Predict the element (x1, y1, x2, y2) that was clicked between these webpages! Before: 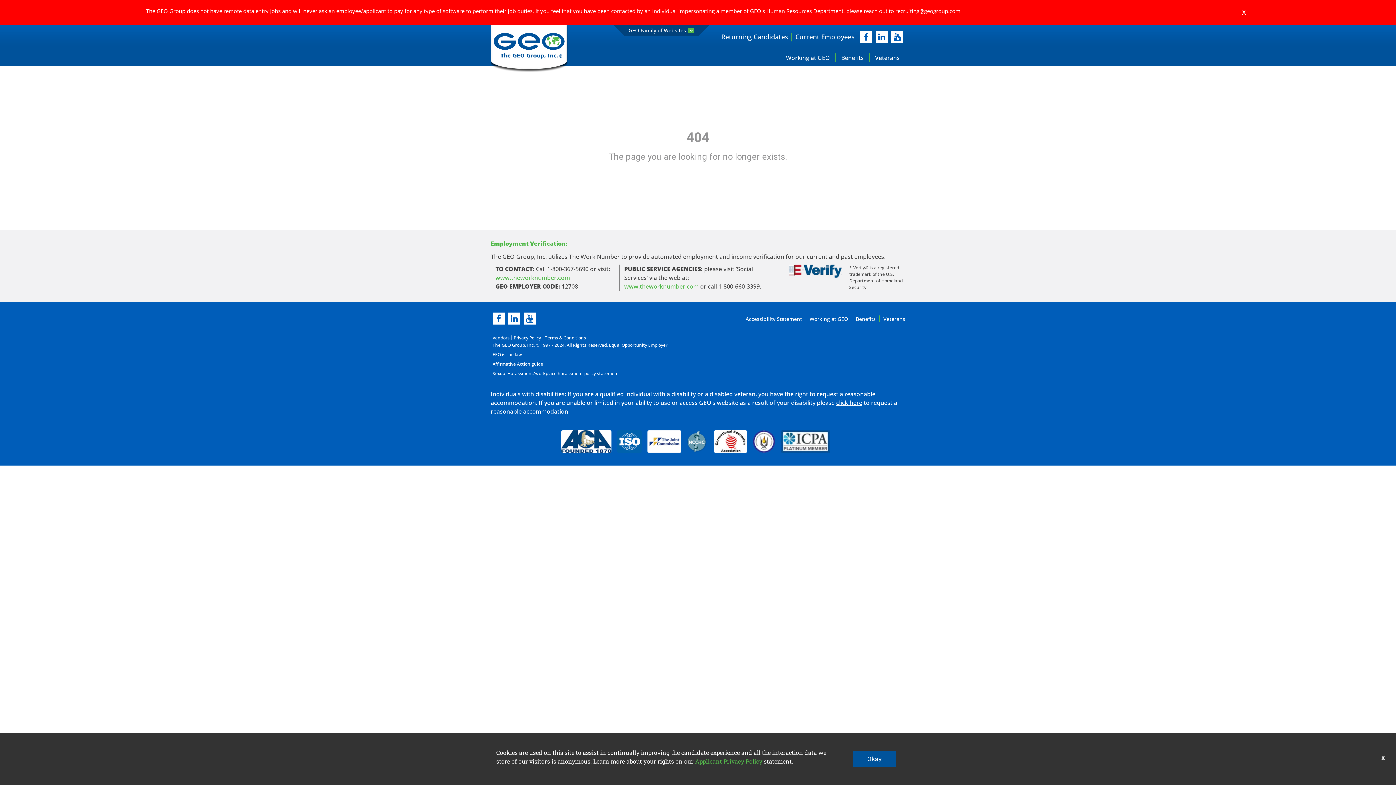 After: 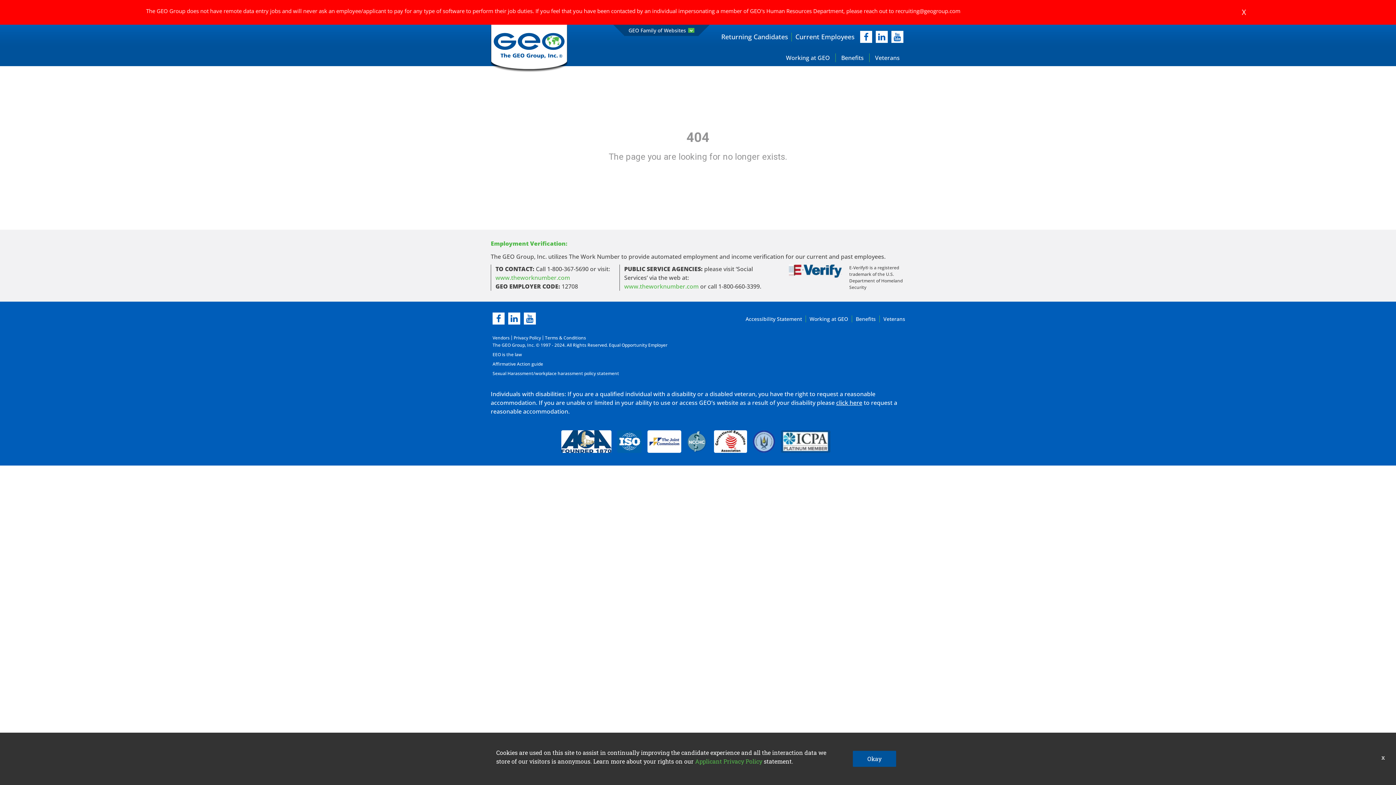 Action: bbox: (750, 426, 778, 456)